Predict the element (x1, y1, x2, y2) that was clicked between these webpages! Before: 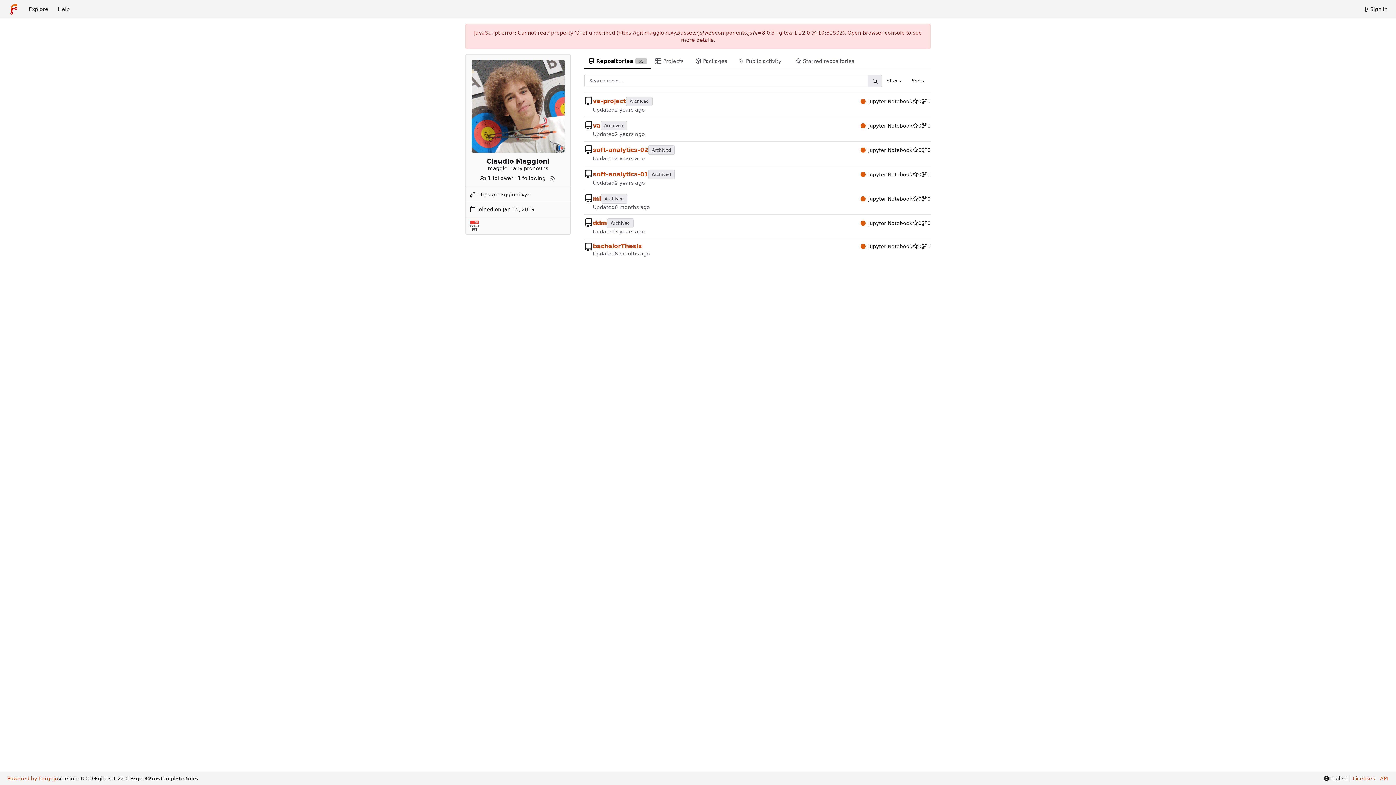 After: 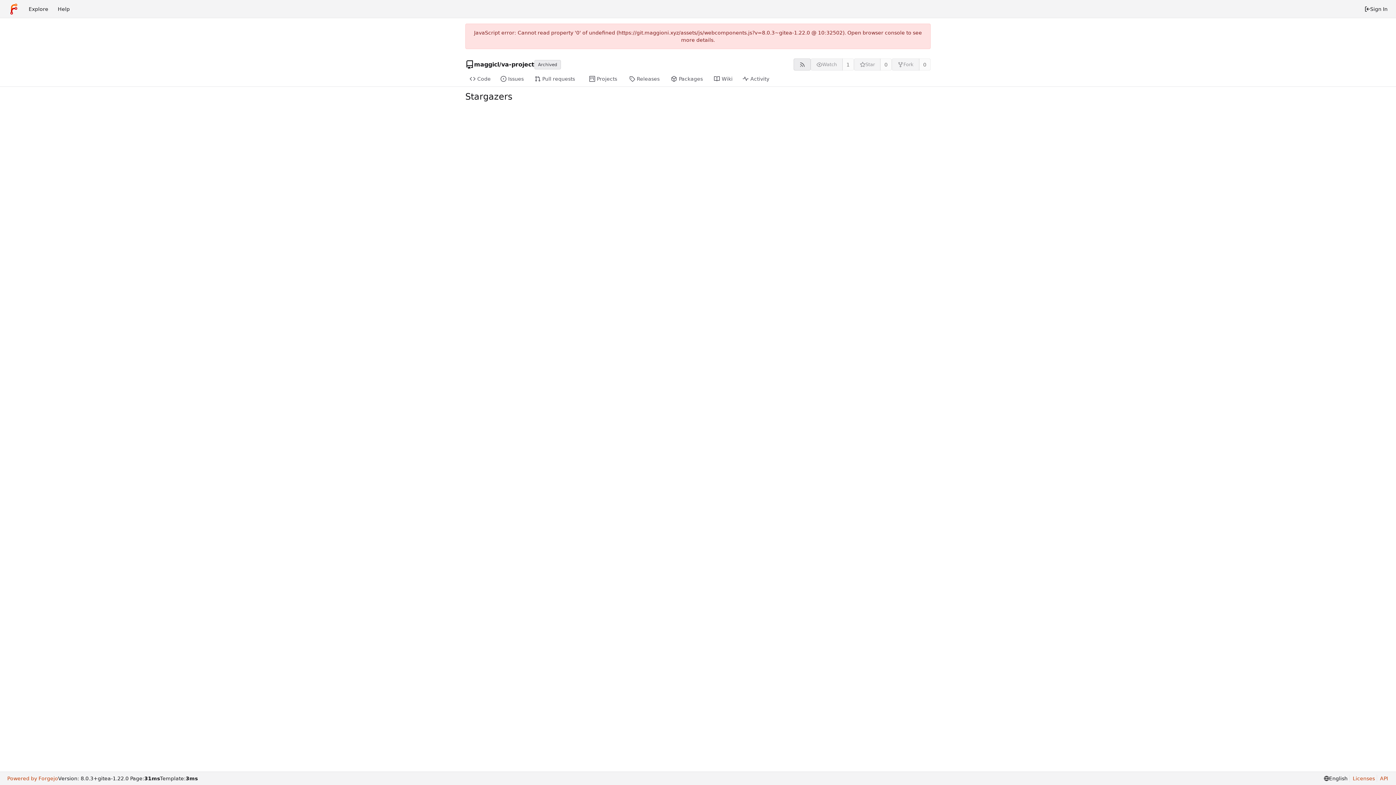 Action: label: 0 stars bbox: (912, 97, 921, 105)